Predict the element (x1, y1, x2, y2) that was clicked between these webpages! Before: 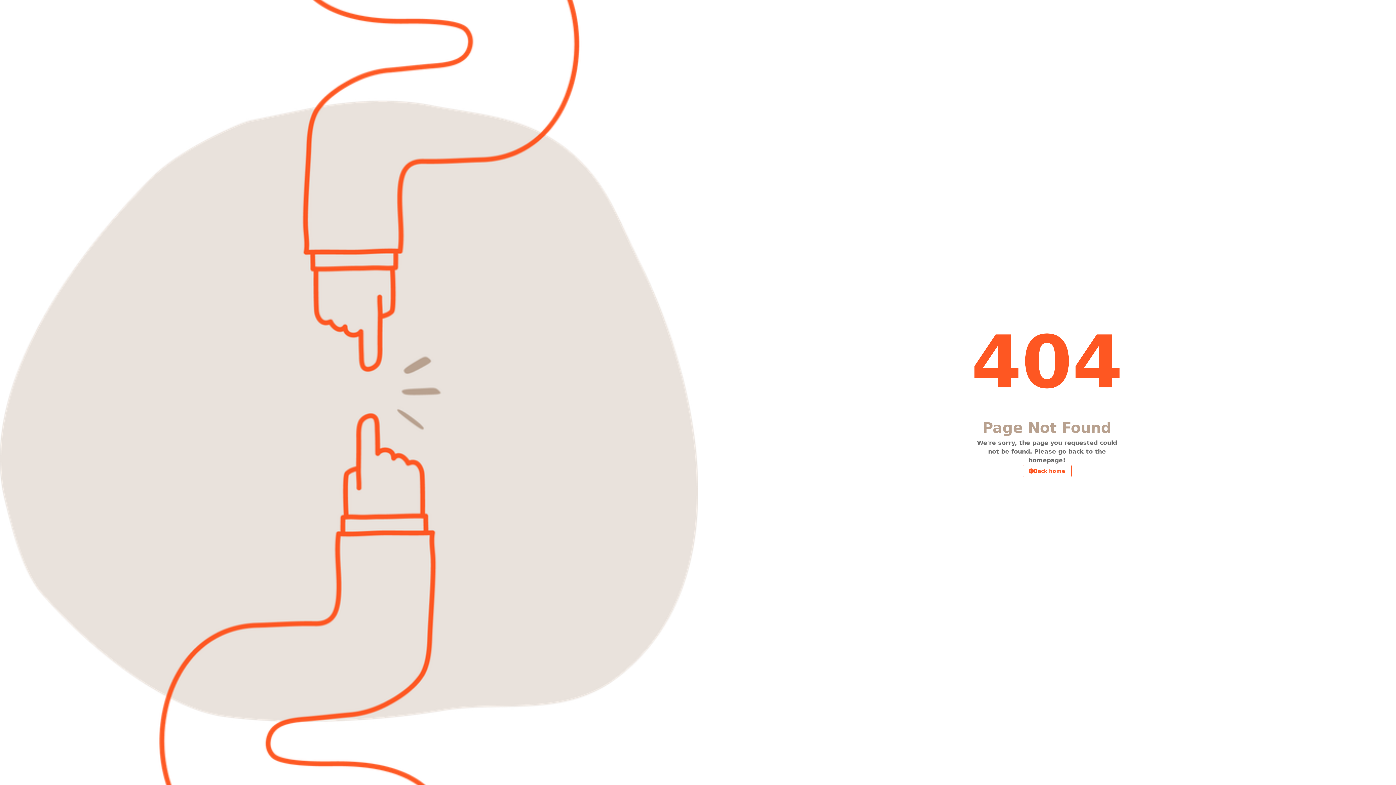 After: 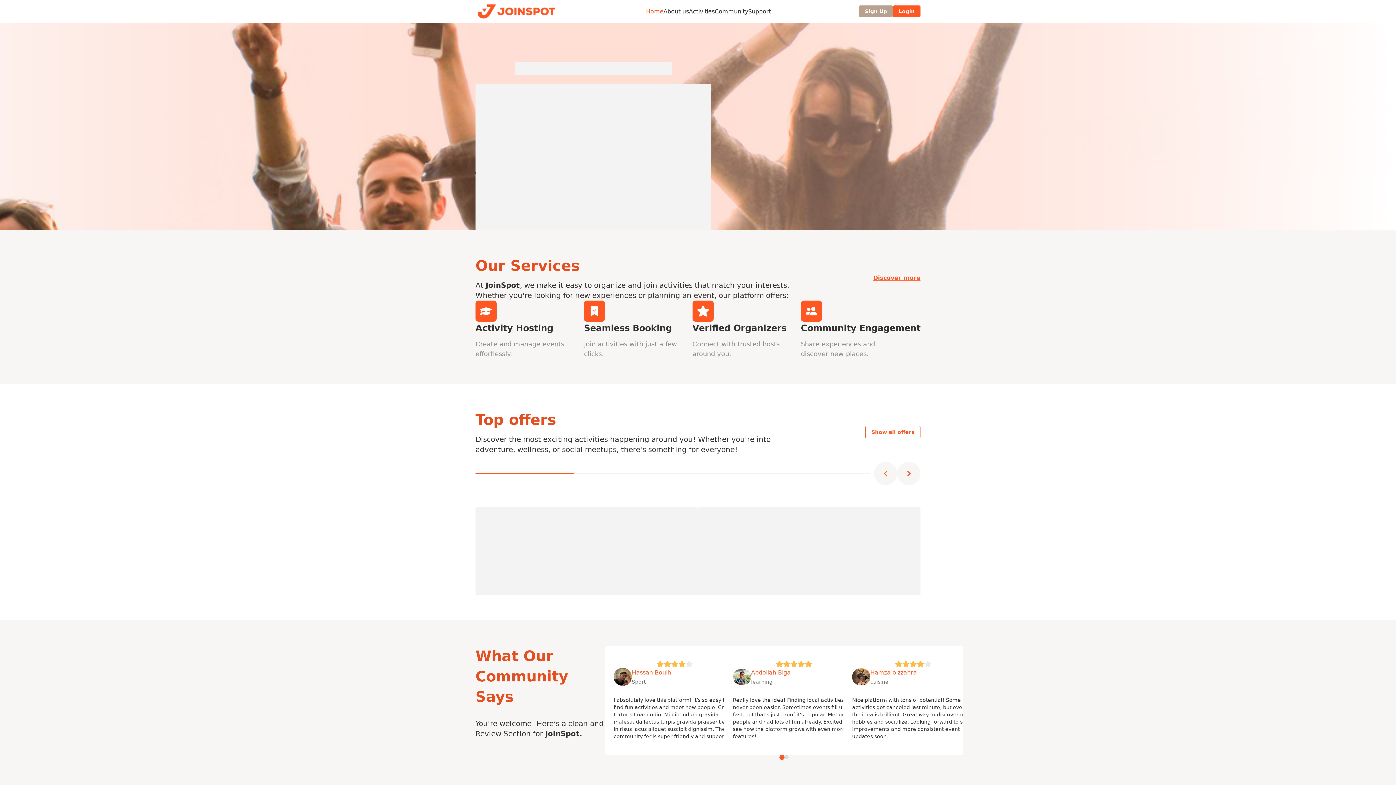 Action: label: Back home bbox: (1022, 465, 1071, 477)